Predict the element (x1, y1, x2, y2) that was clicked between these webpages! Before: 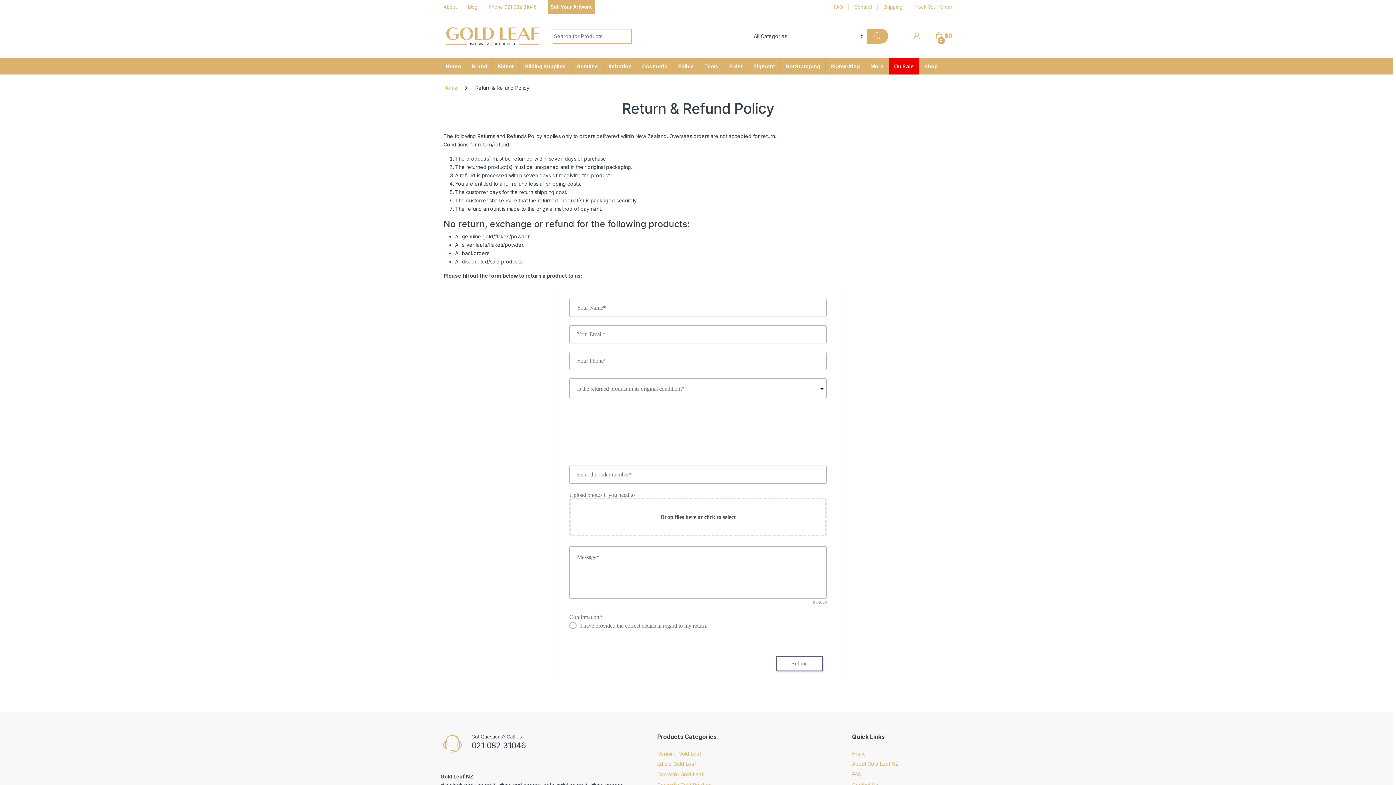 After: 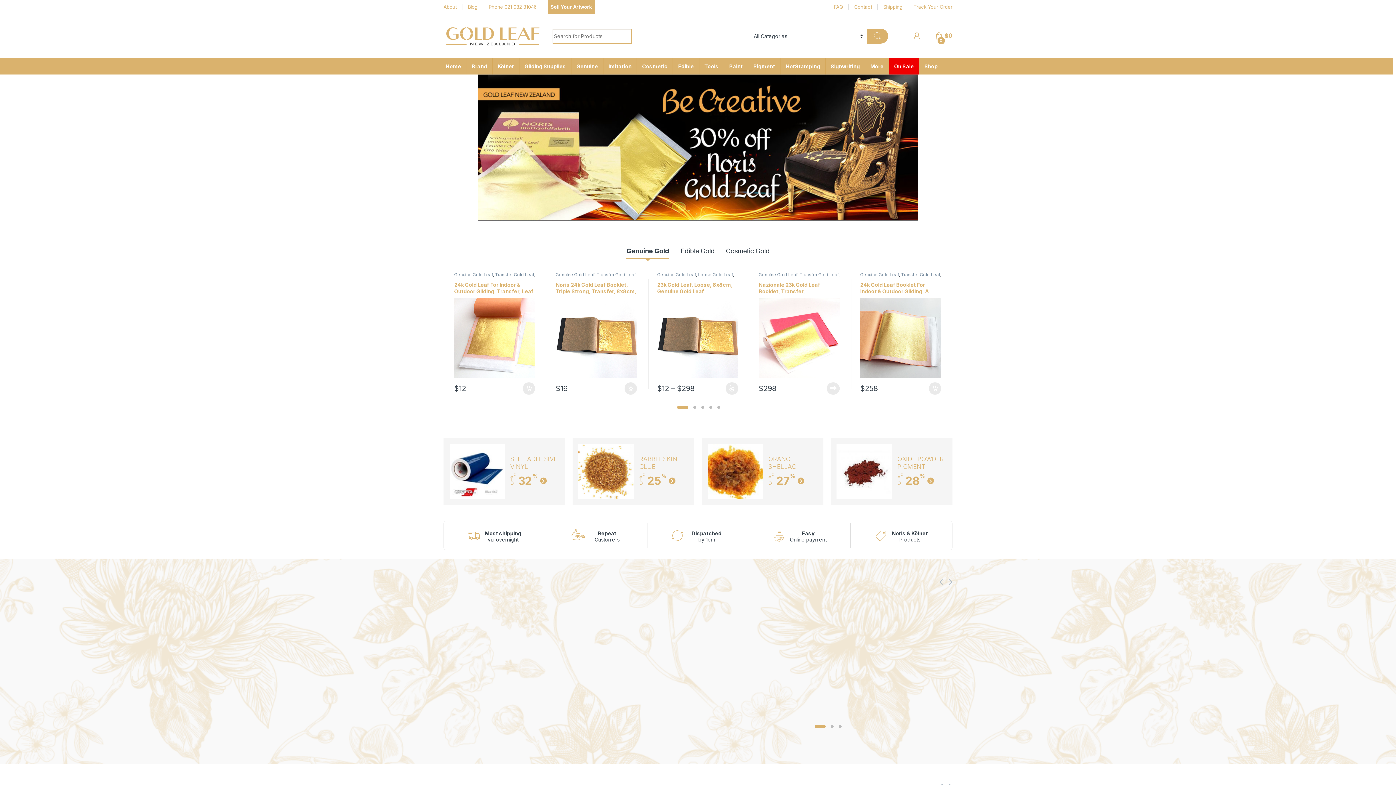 Action: bbox: (440, 58, 466, 74) label: Home